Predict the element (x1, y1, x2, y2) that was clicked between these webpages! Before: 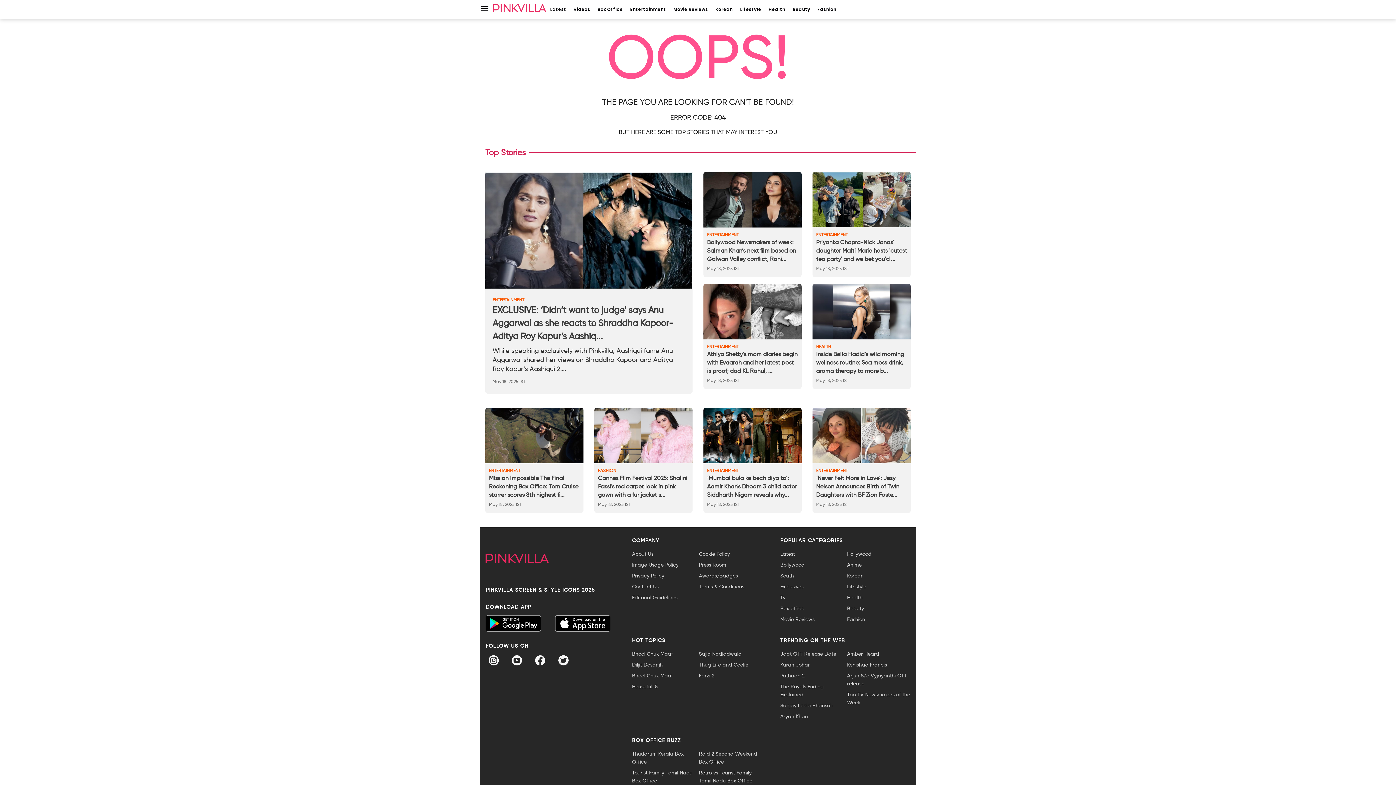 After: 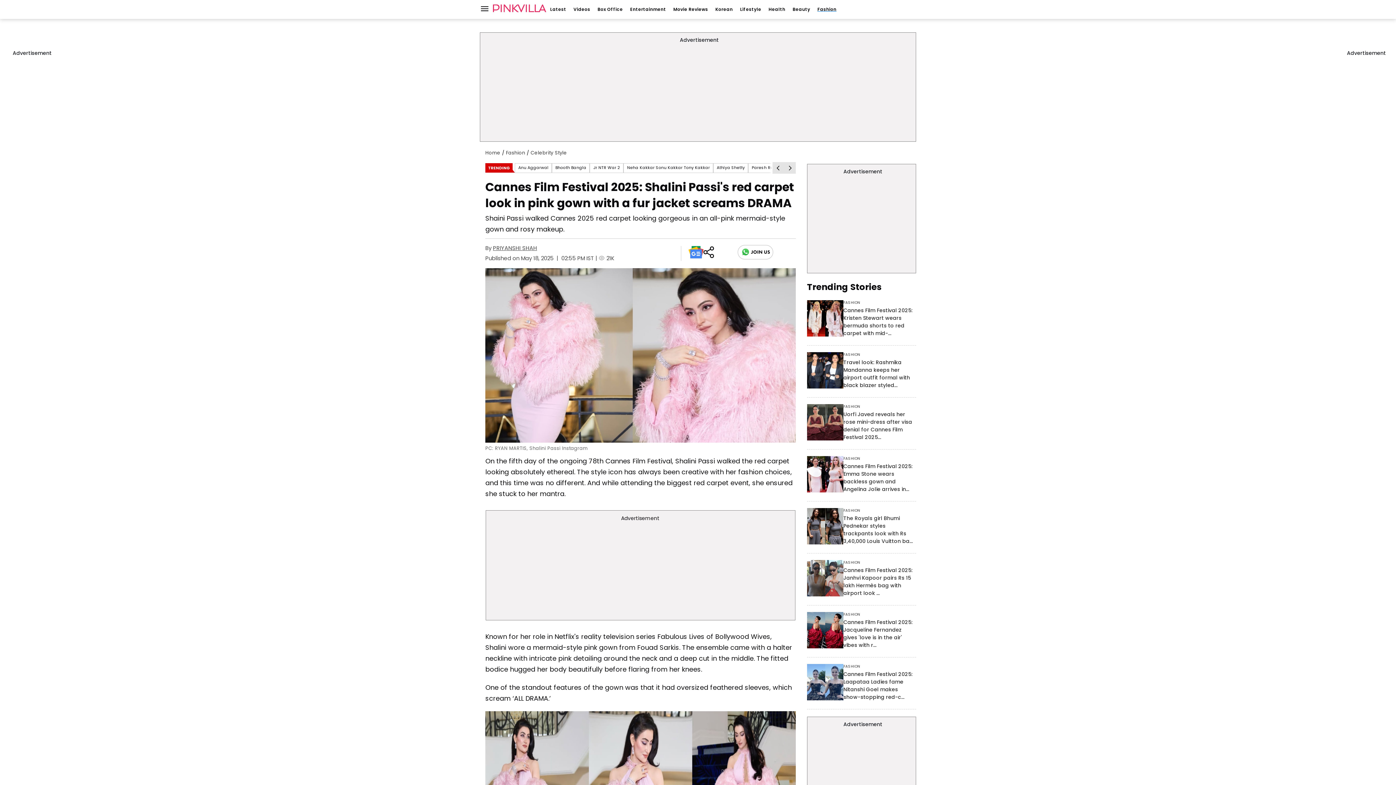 Action: label: Cannes Film Festival 2025: Shalini Passi's red carpet look in pink gown with a fur jacket s... bbox: (598, 474, 689, 500)